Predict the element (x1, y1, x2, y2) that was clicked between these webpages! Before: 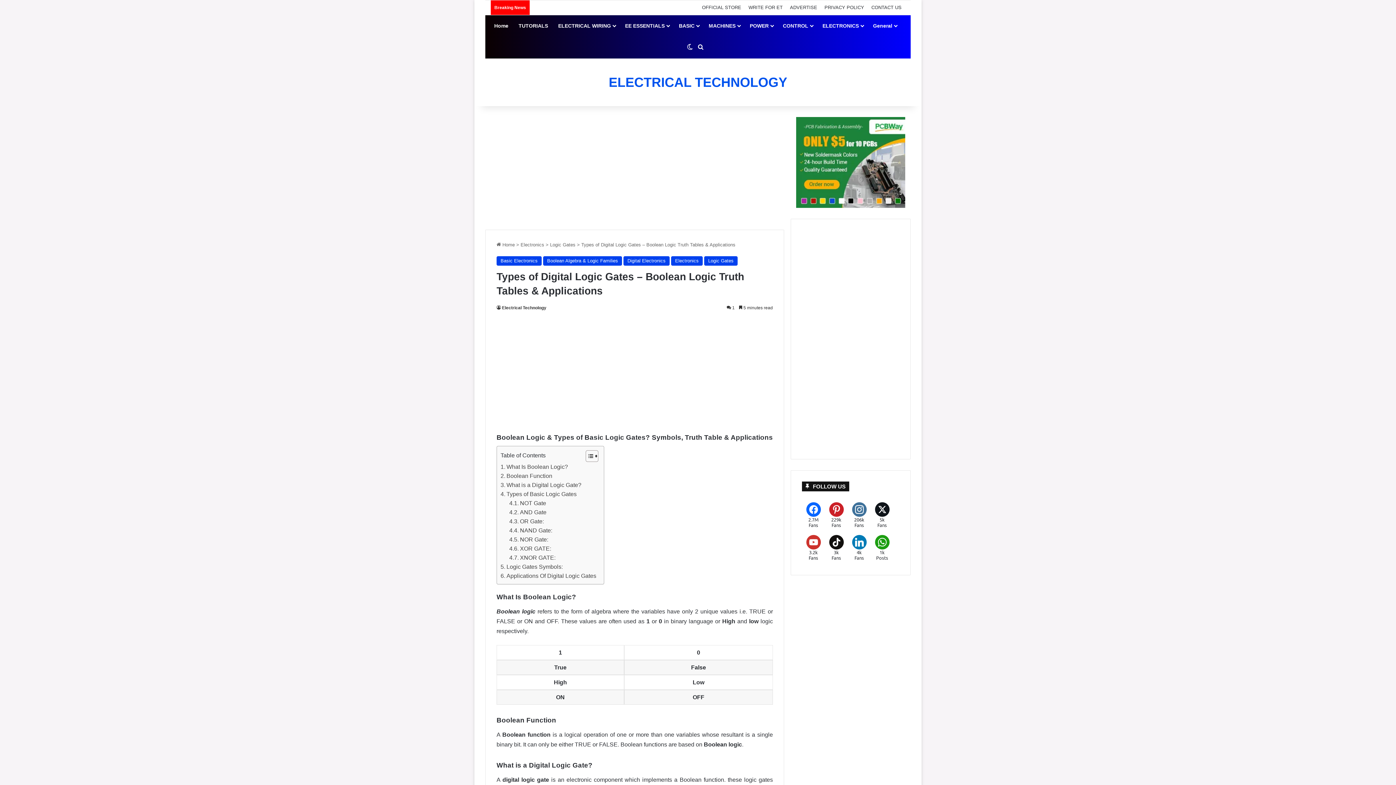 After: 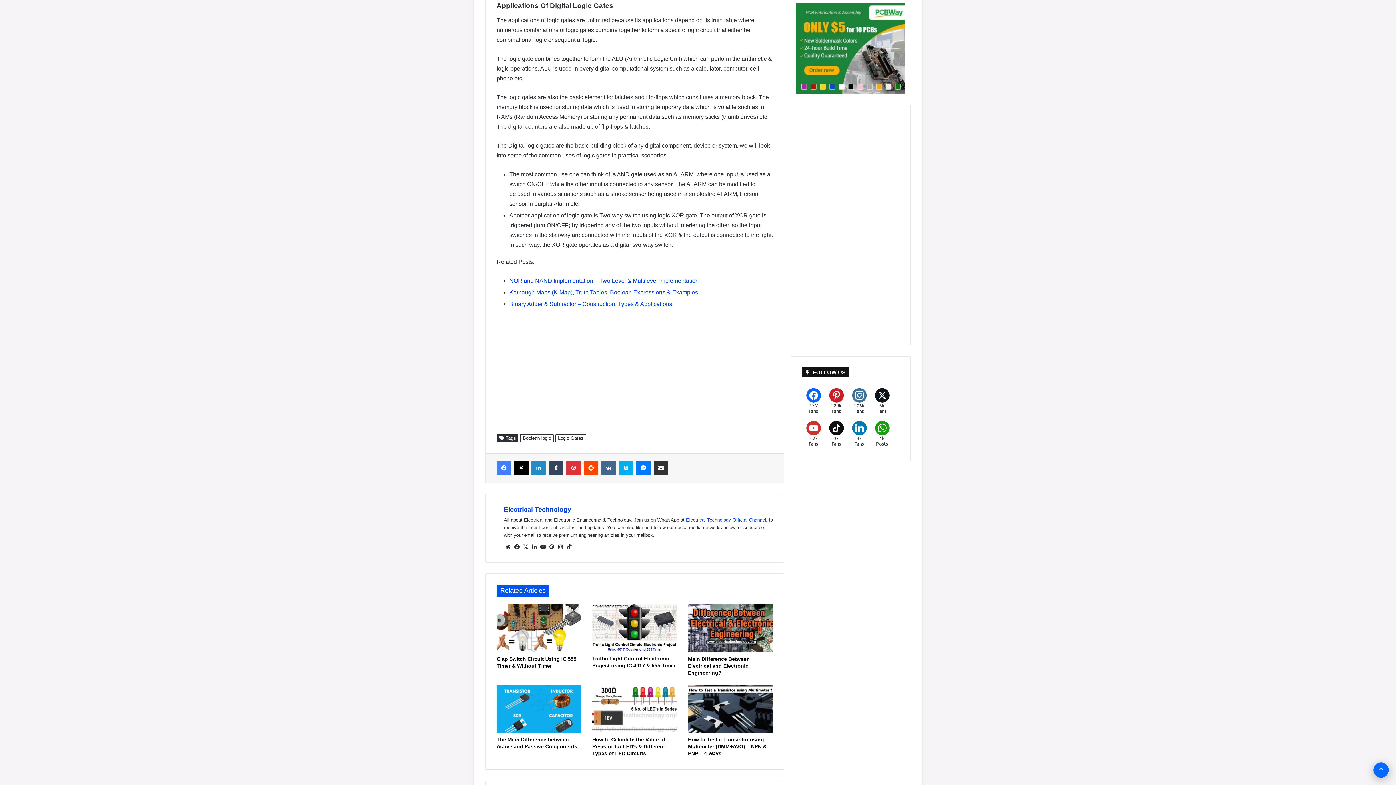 Action: bbox: (500, 571, 596, 580) label: Applications Of Digital Logic Gates